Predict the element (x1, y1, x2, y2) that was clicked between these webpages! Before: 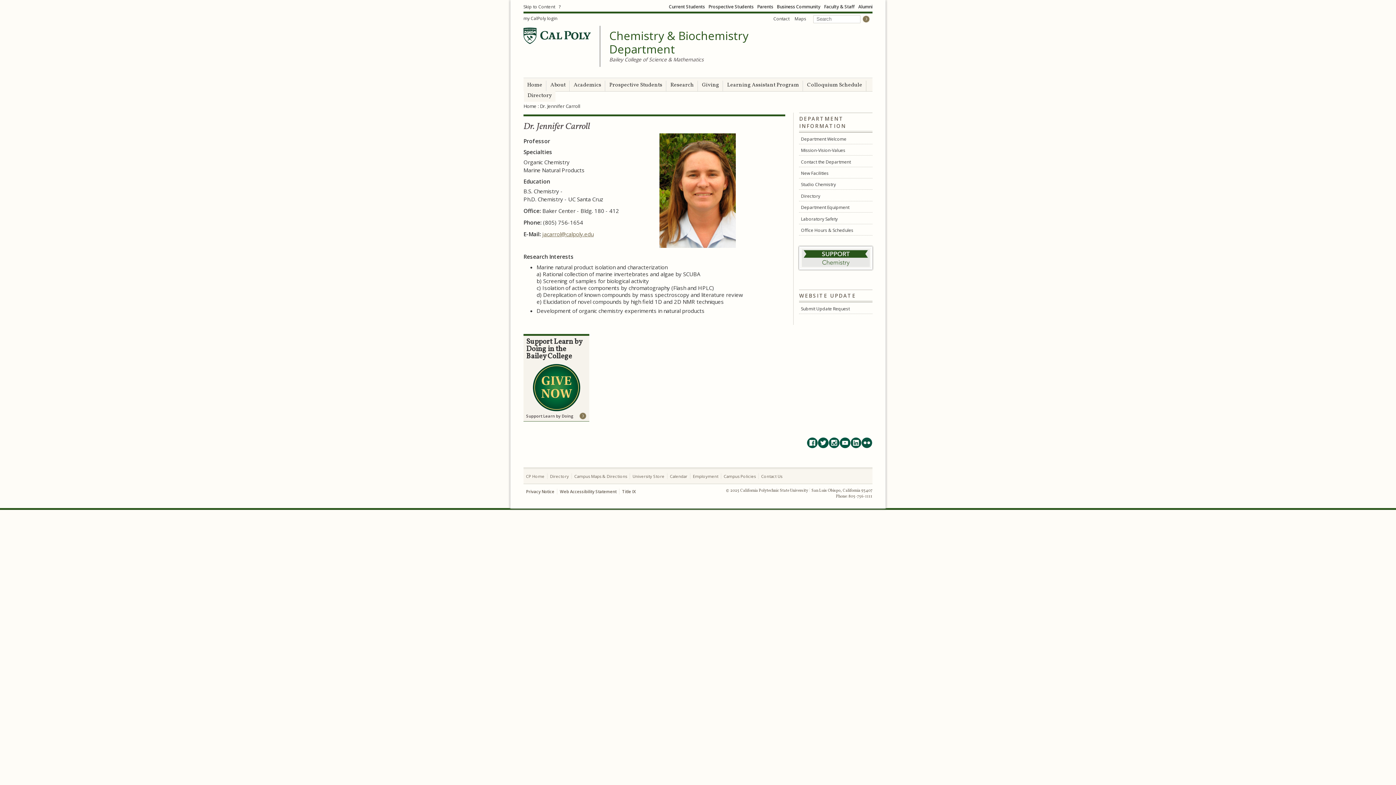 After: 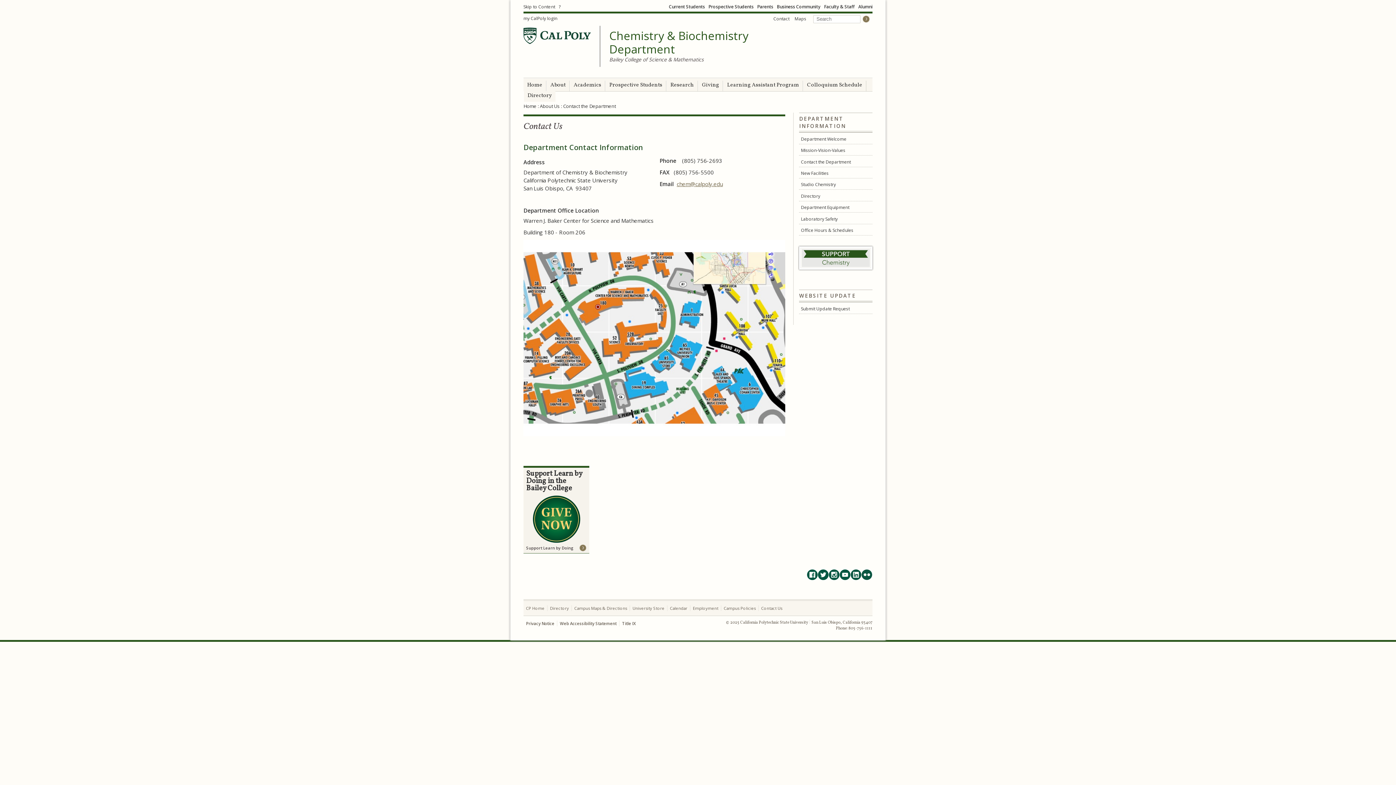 Action: label: Contact the Department bbox: (799, 156, 872, 167)